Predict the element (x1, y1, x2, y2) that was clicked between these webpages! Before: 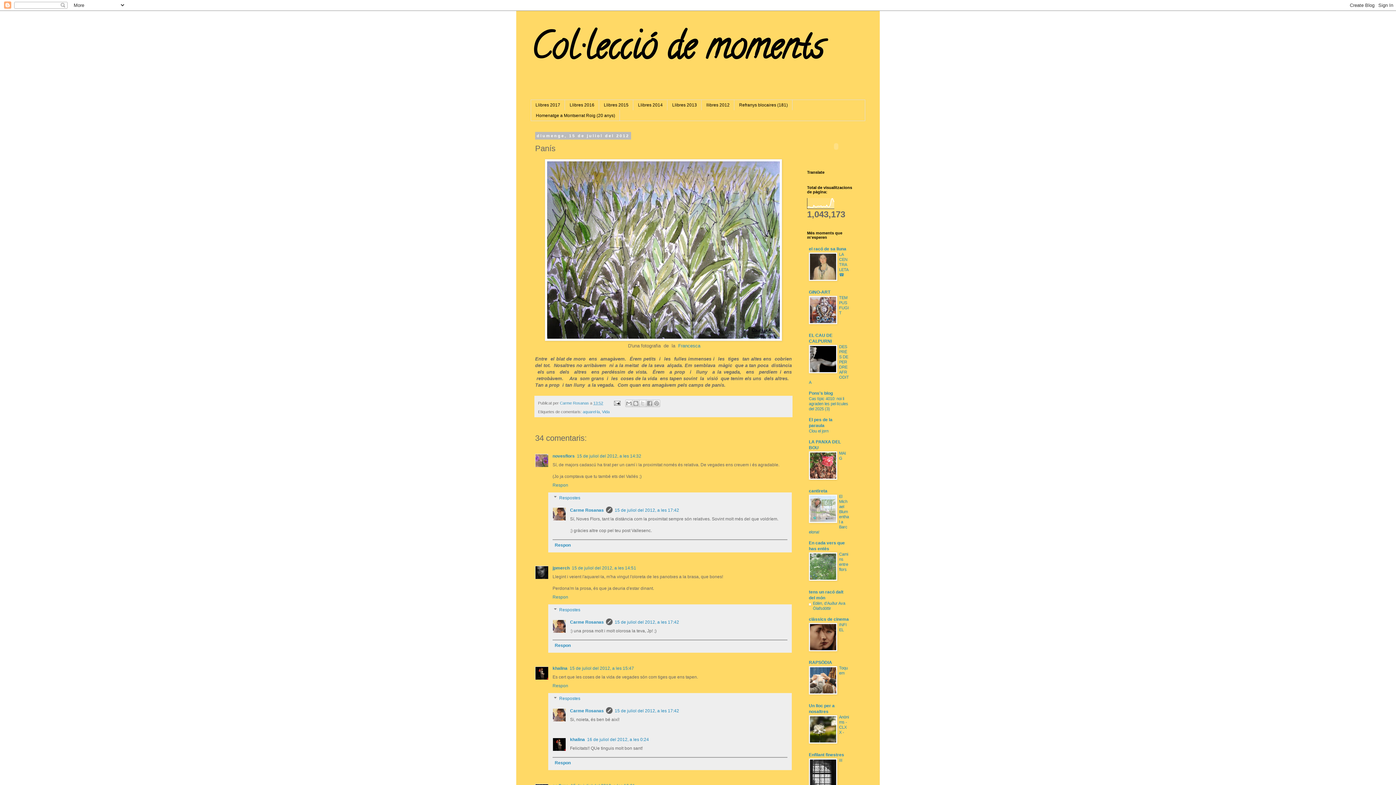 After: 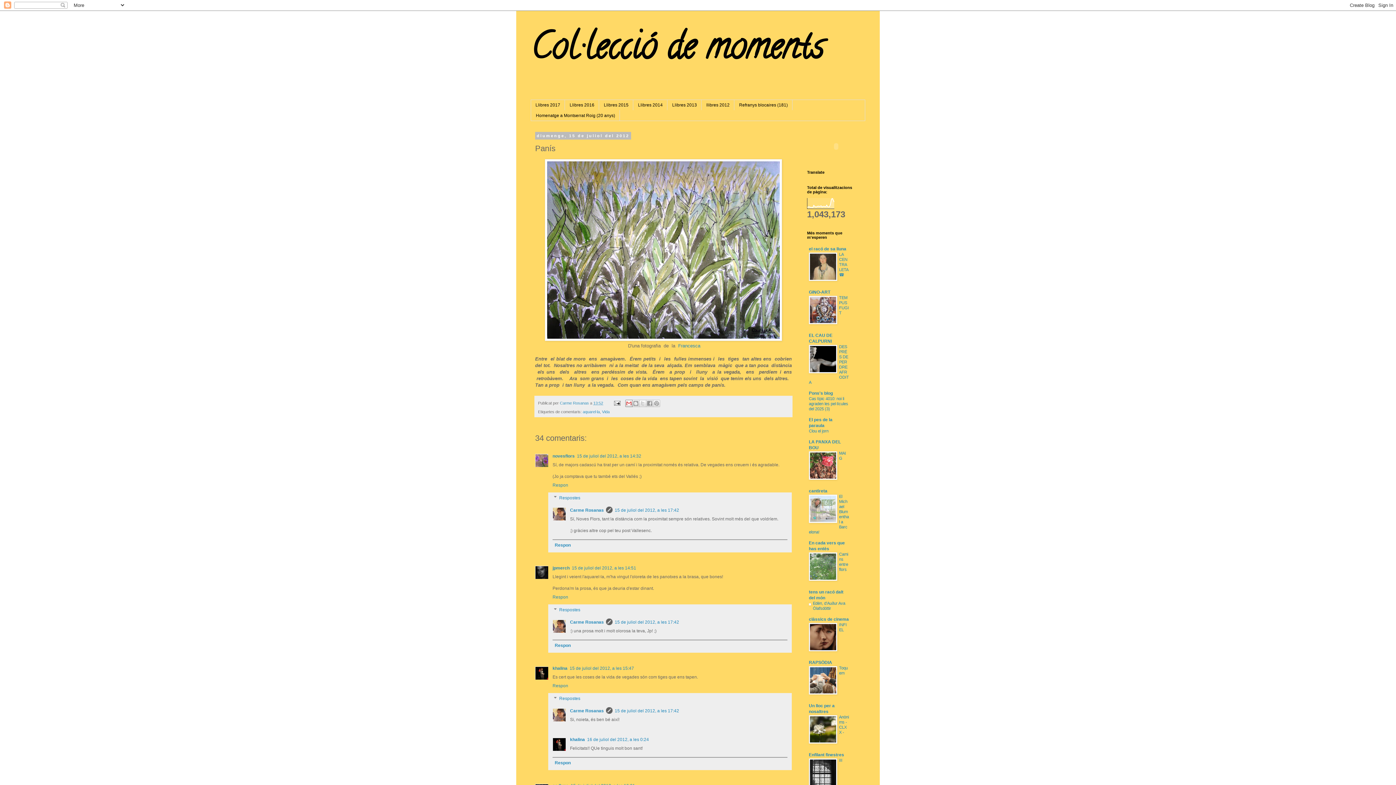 Action: label: Envia per correu electrònic bbox: (625, 399, 632, 407)